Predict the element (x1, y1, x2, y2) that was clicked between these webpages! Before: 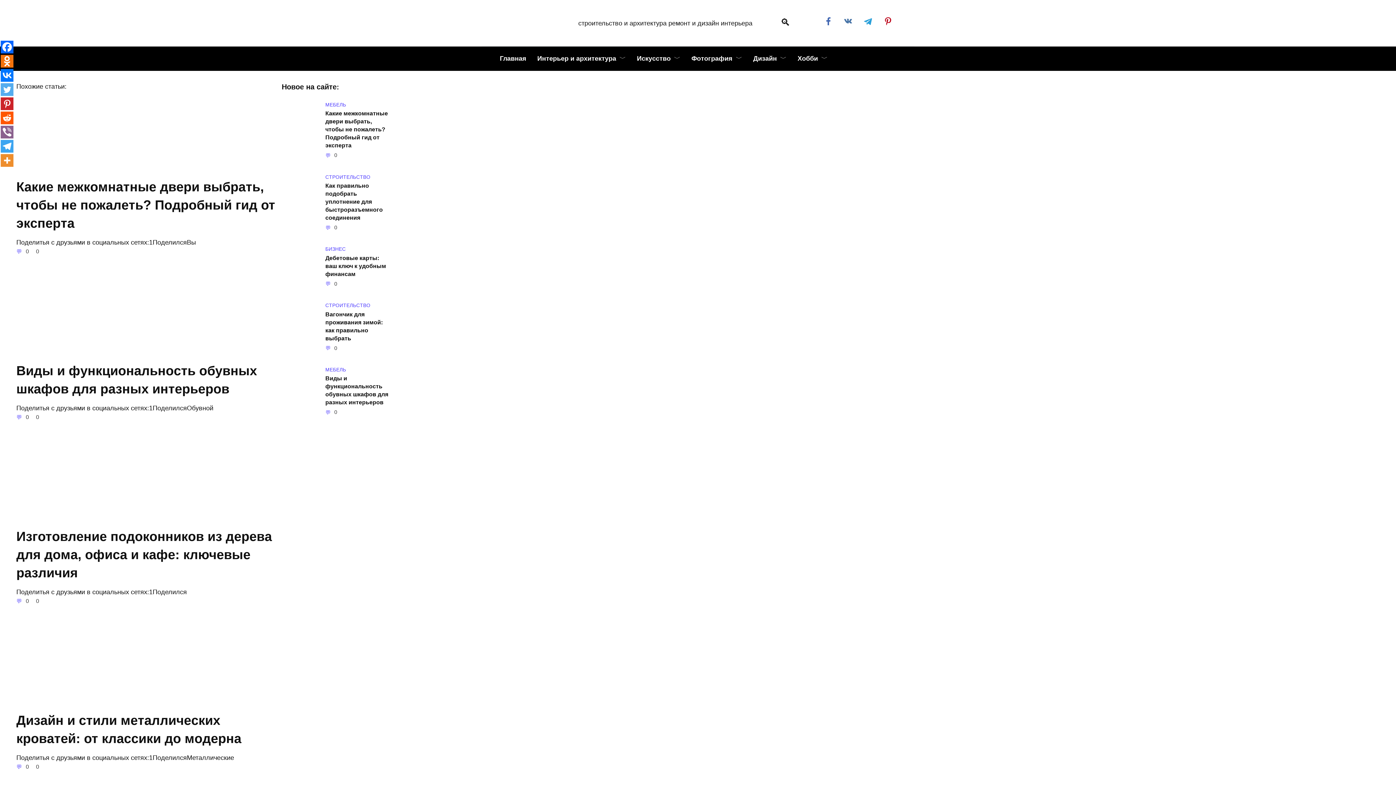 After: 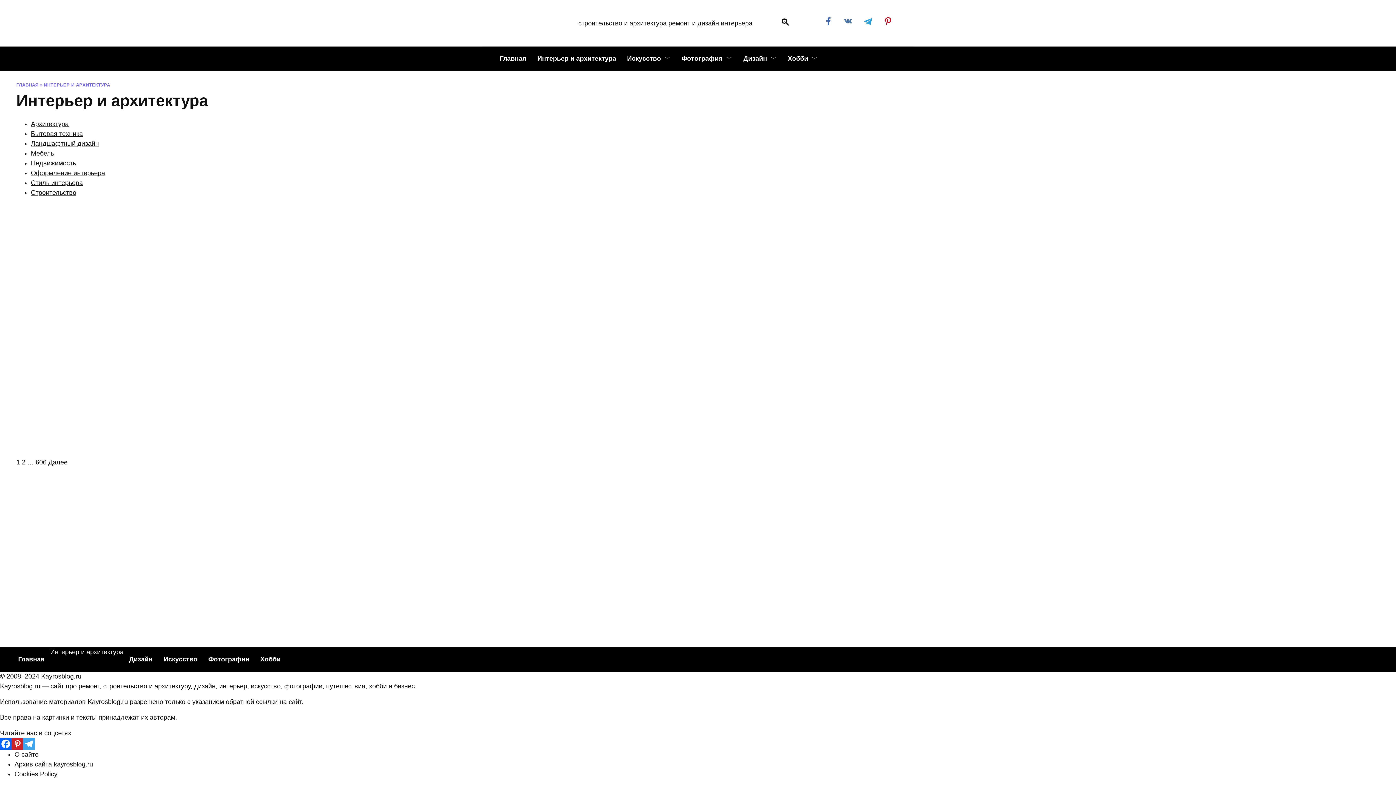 Action: bbox: (532, 46, 631, 70) label: Интерьер и архитектура